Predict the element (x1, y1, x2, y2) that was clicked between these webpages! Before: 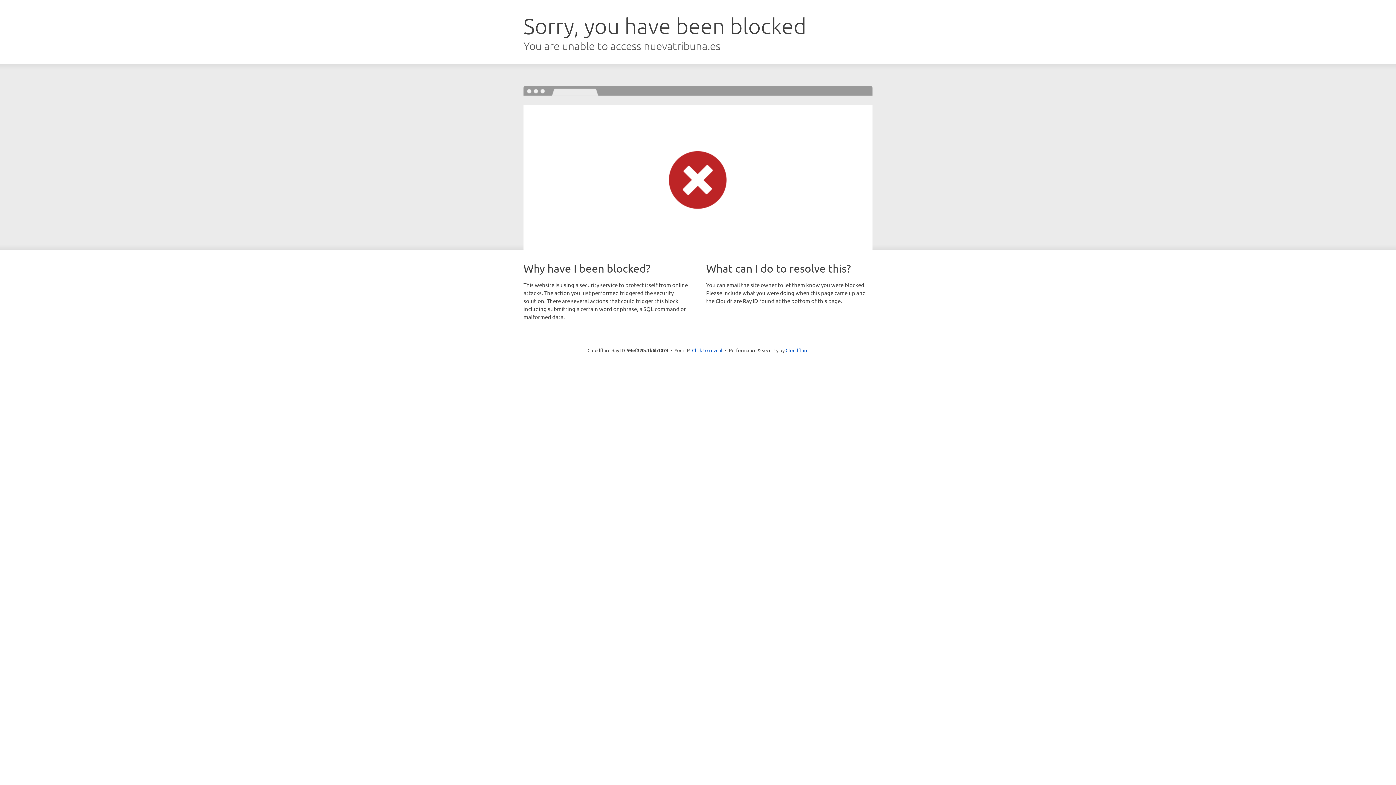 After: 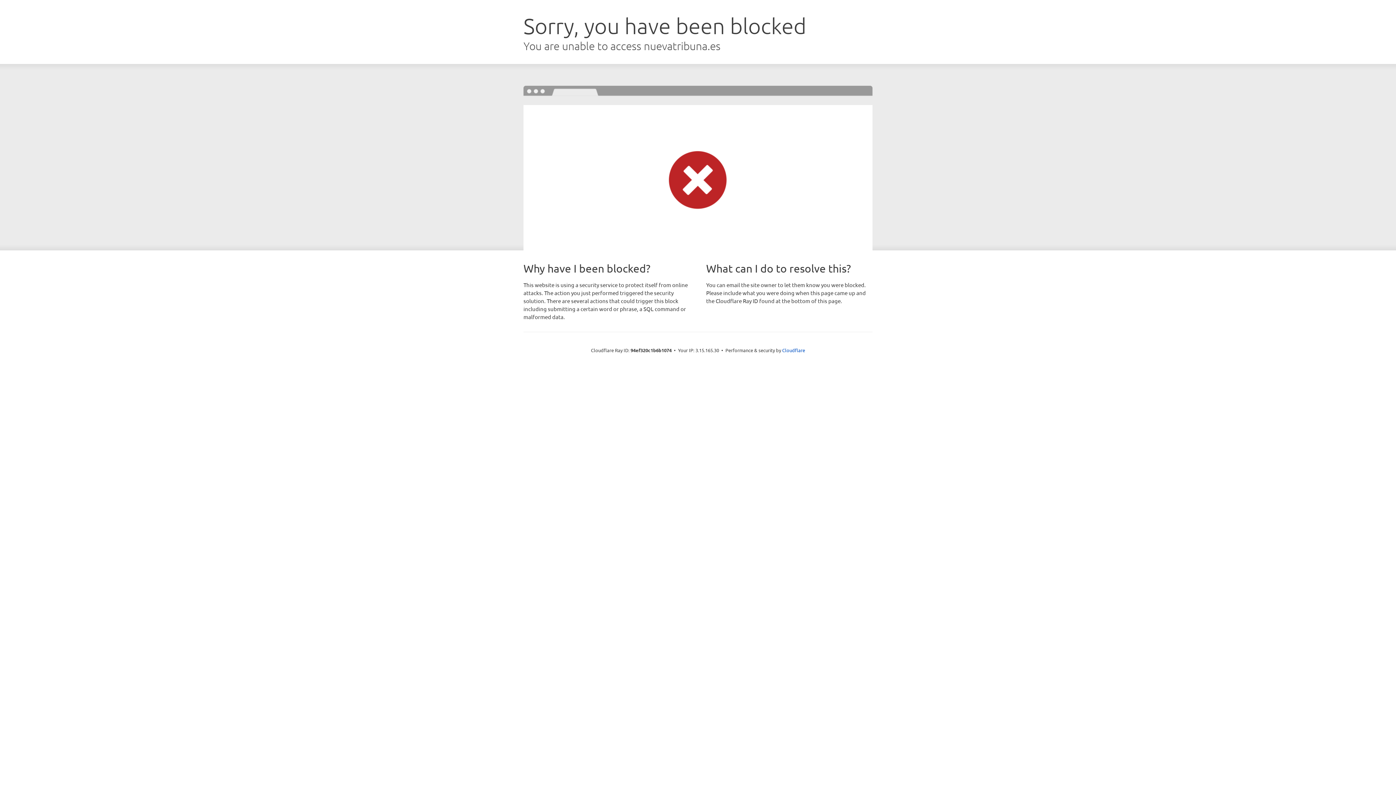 Action: label: Click to reveal bbox: (692, 346, 722, 353)